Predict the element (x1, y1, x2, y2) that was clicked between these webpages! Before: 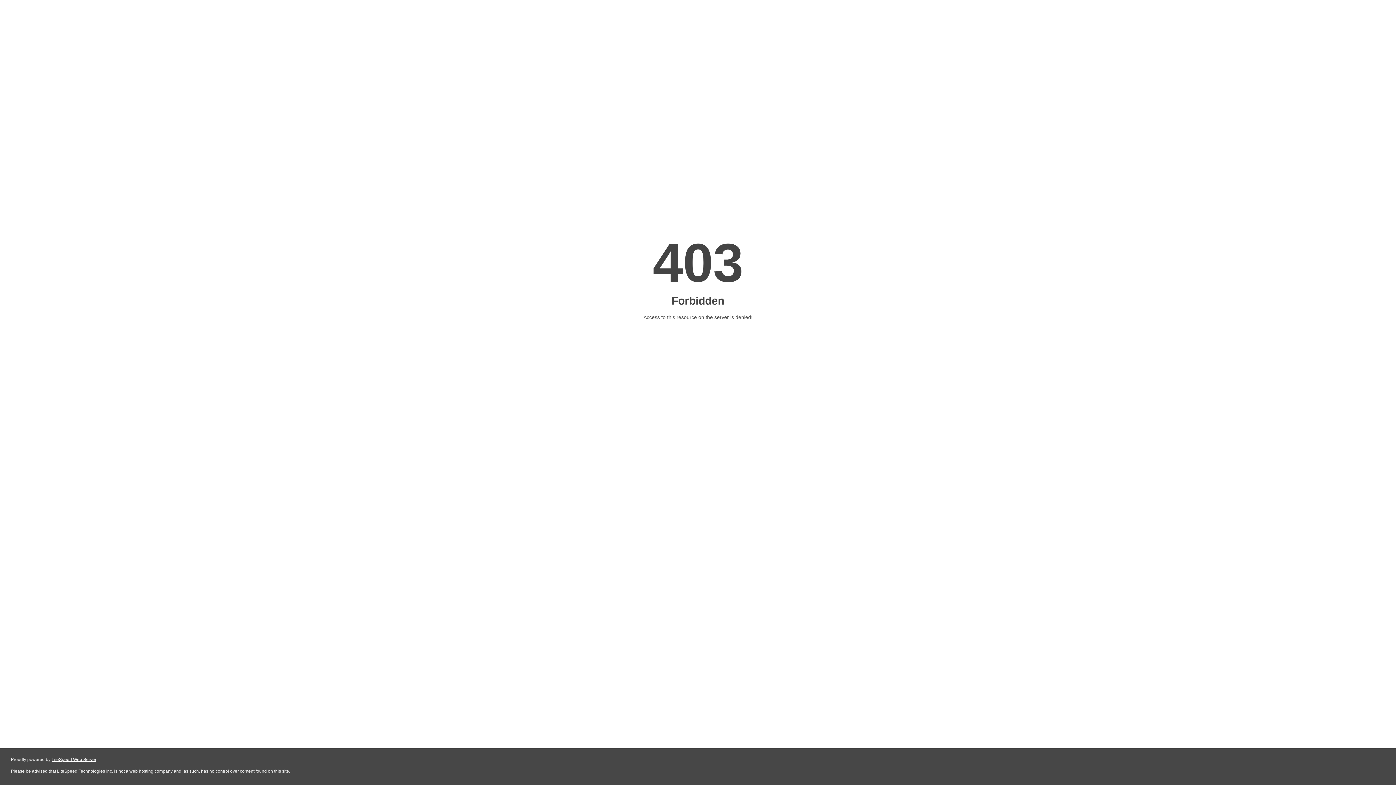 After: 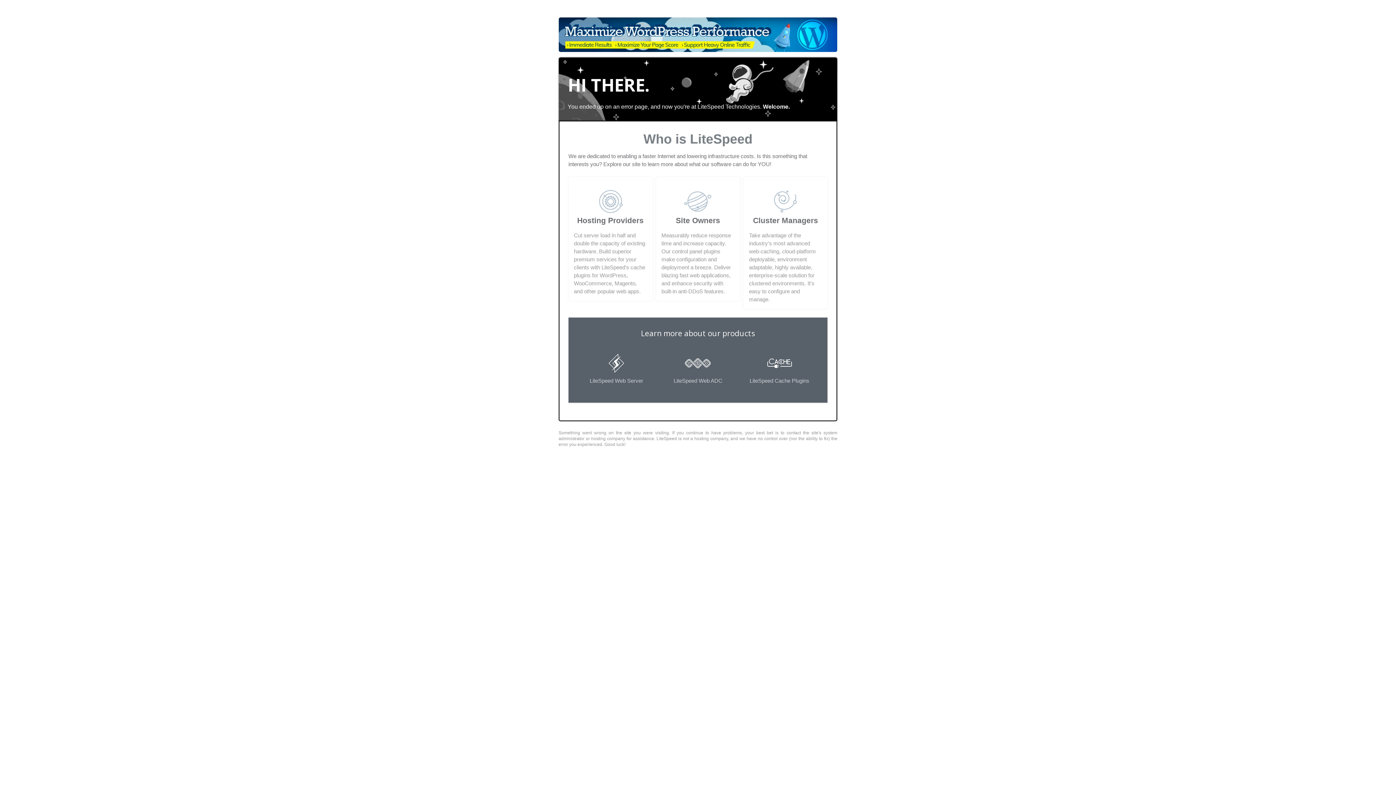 Action: label: LiteSpeed Web Server bbox: (51, 757, 96, 762)